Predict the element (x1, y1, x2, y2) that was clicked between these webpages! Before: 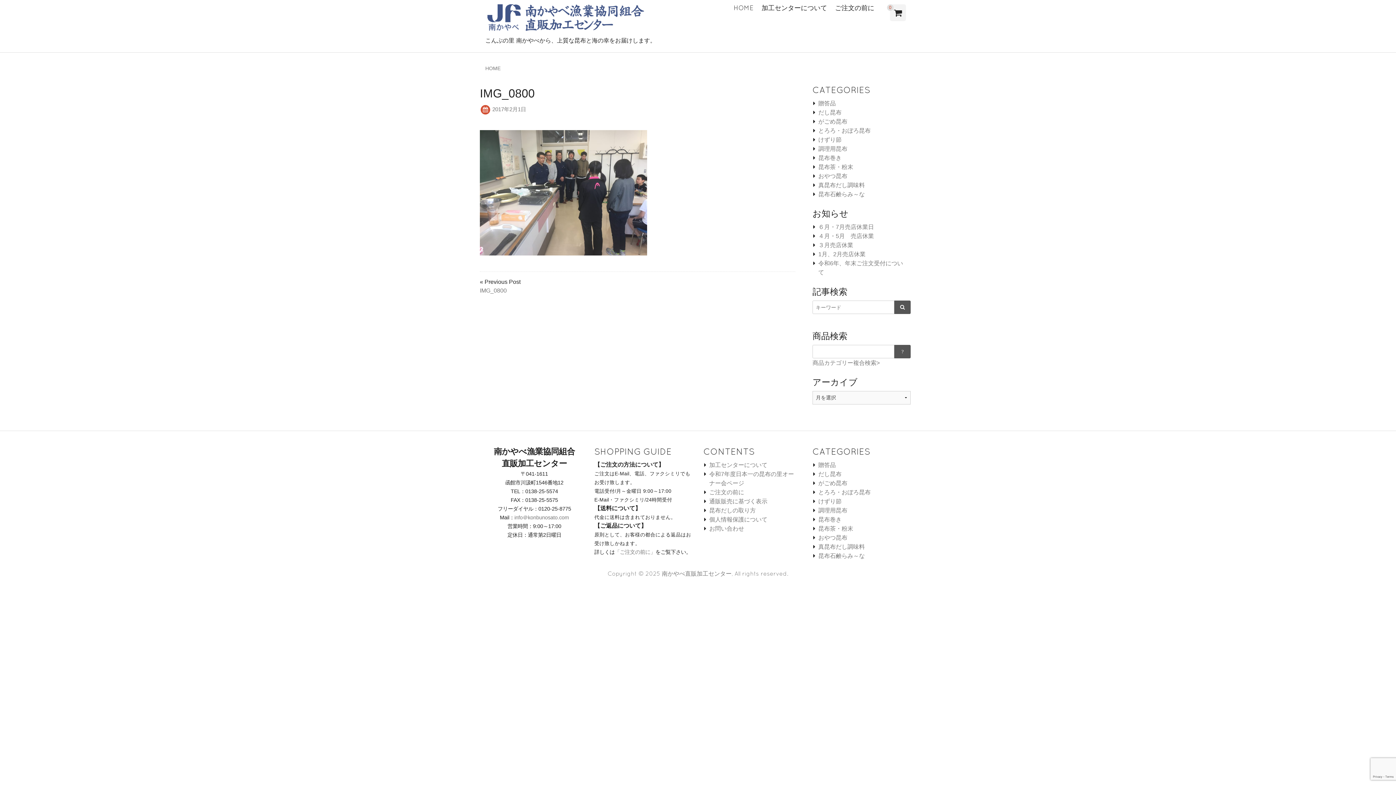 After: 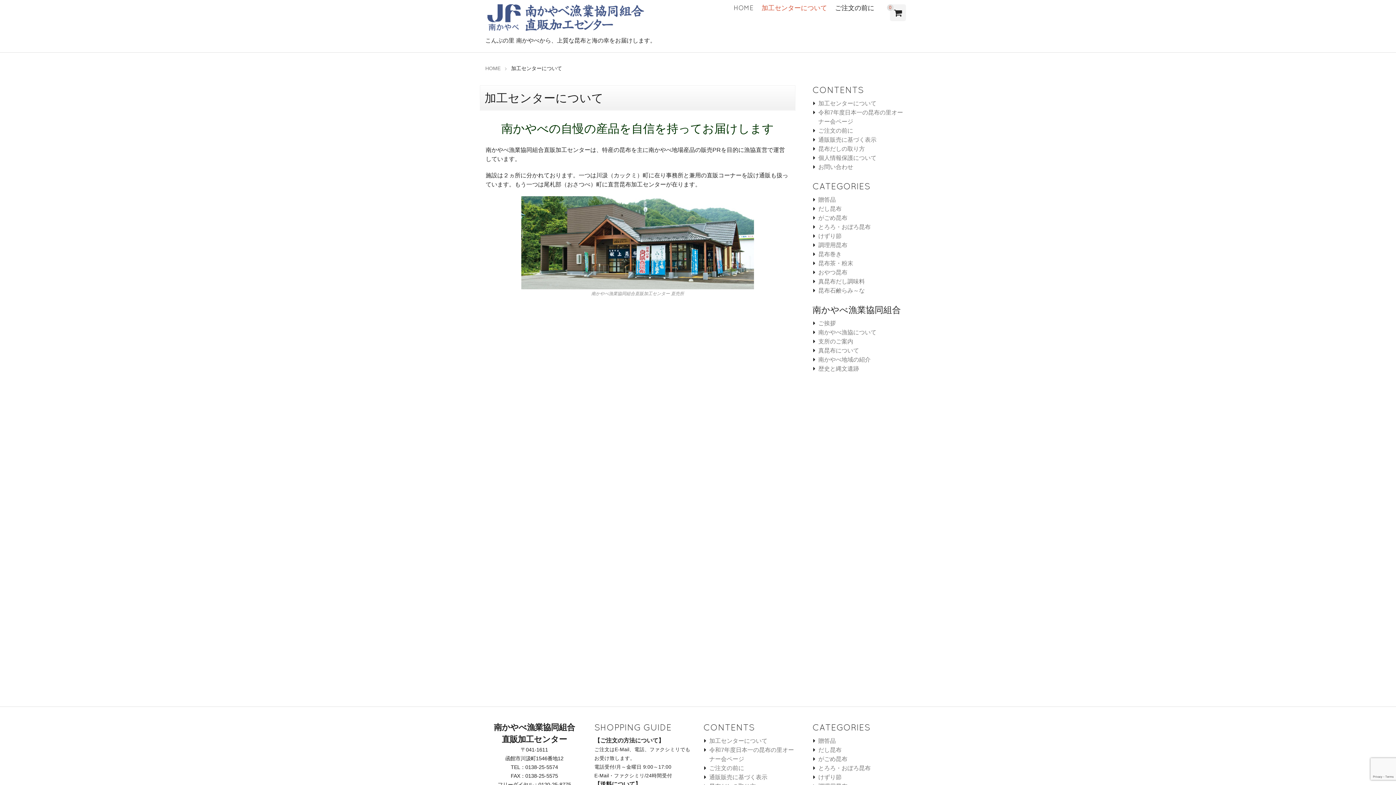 Action: bbox: (709, 462, 767, 468) label: 加工センターについて